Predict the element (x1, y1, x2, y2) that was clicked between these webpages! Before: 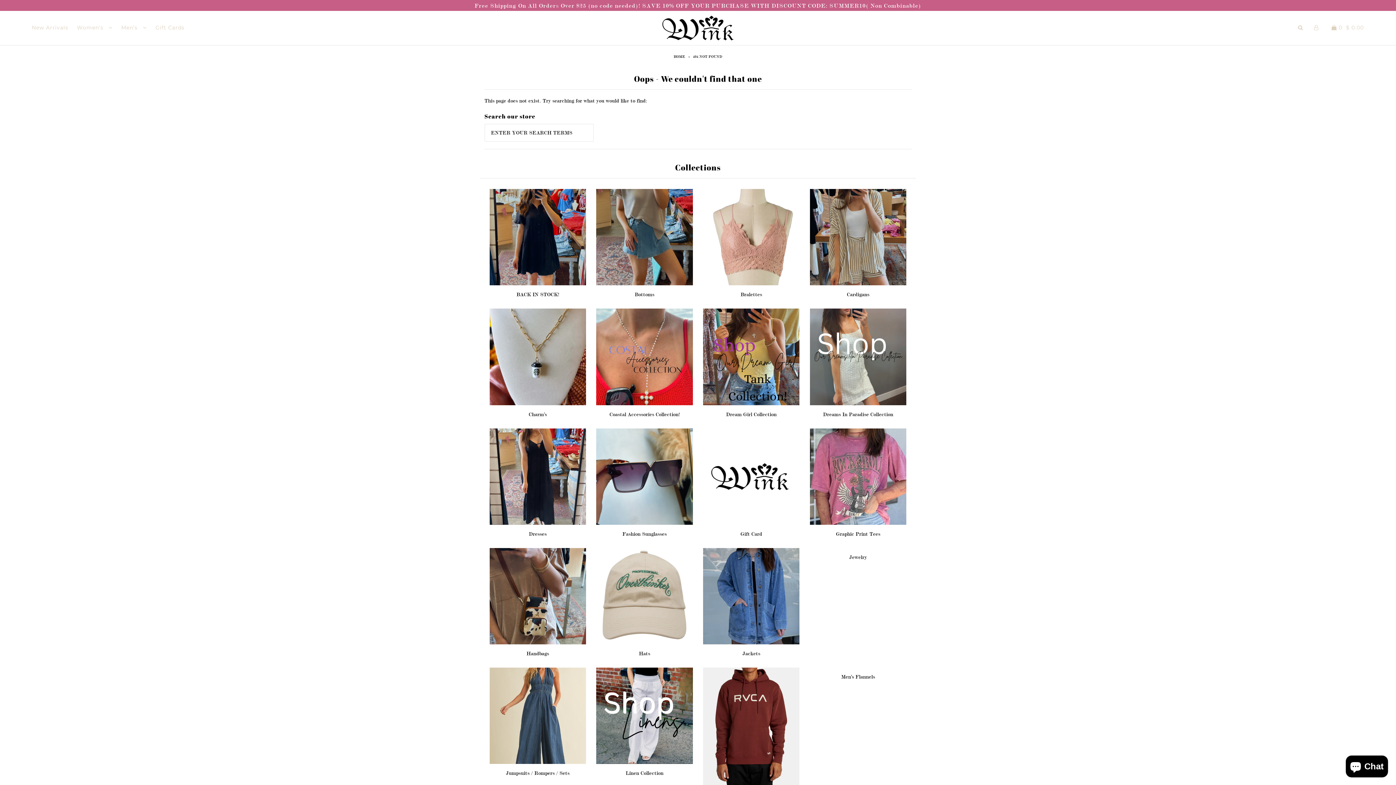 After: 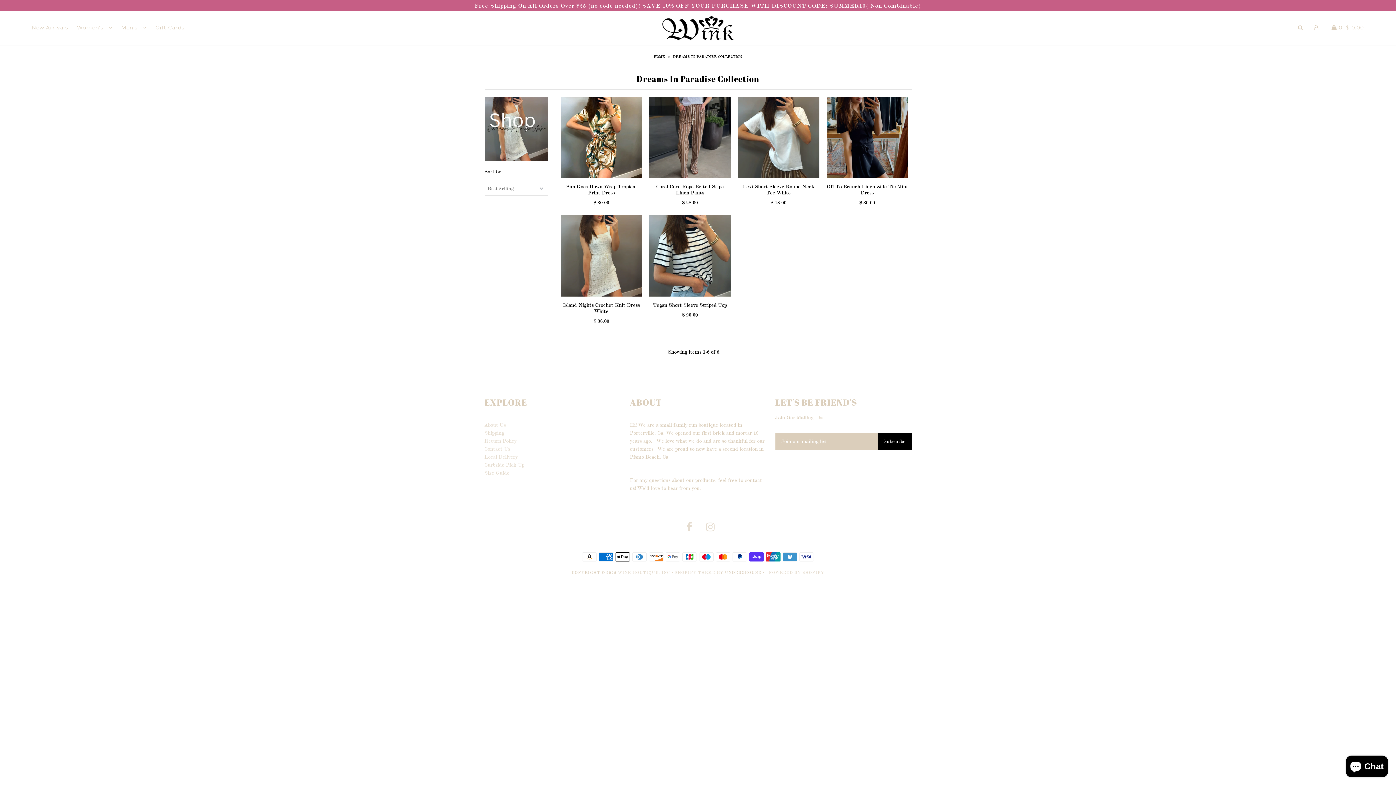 Action: label: Dreams In Paradise Collection bbox: (823, 411, 893, 417)